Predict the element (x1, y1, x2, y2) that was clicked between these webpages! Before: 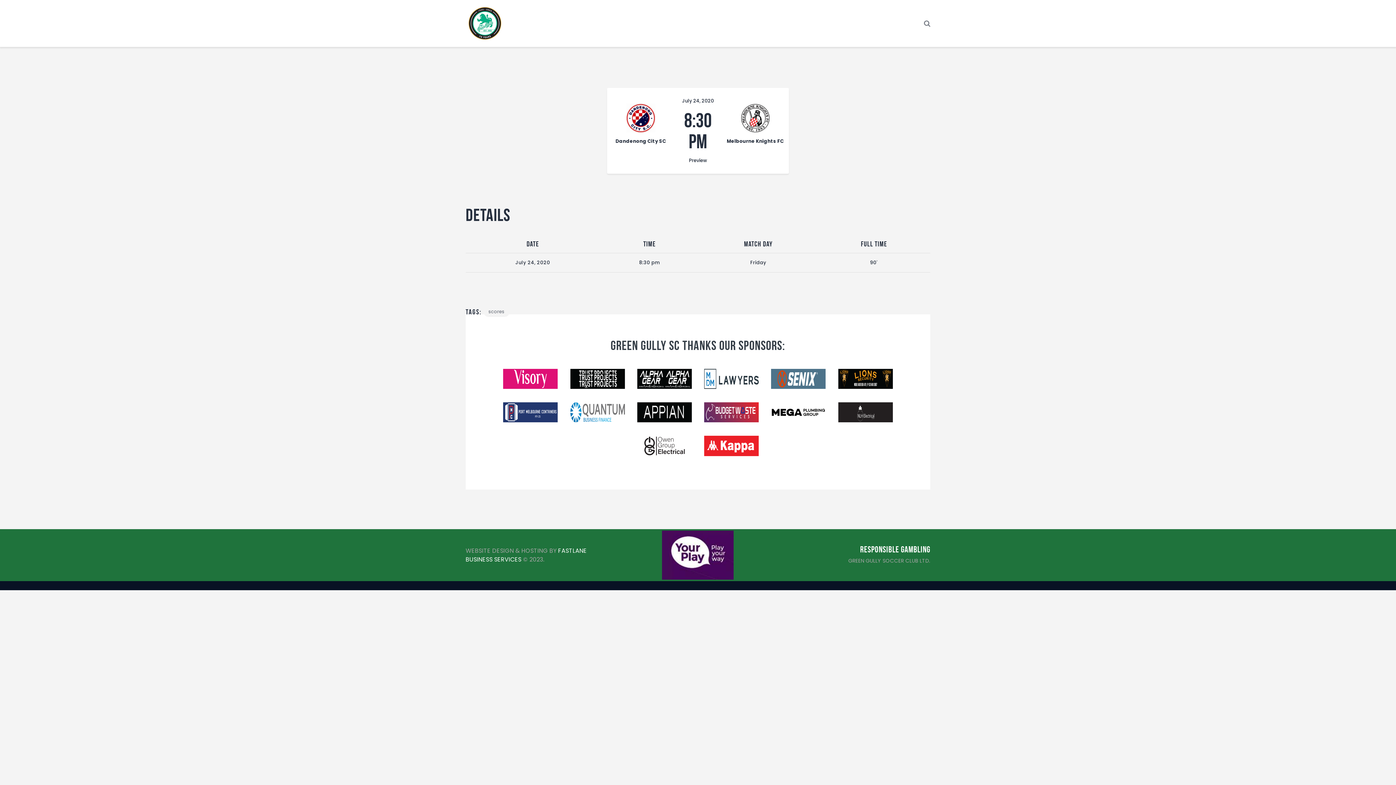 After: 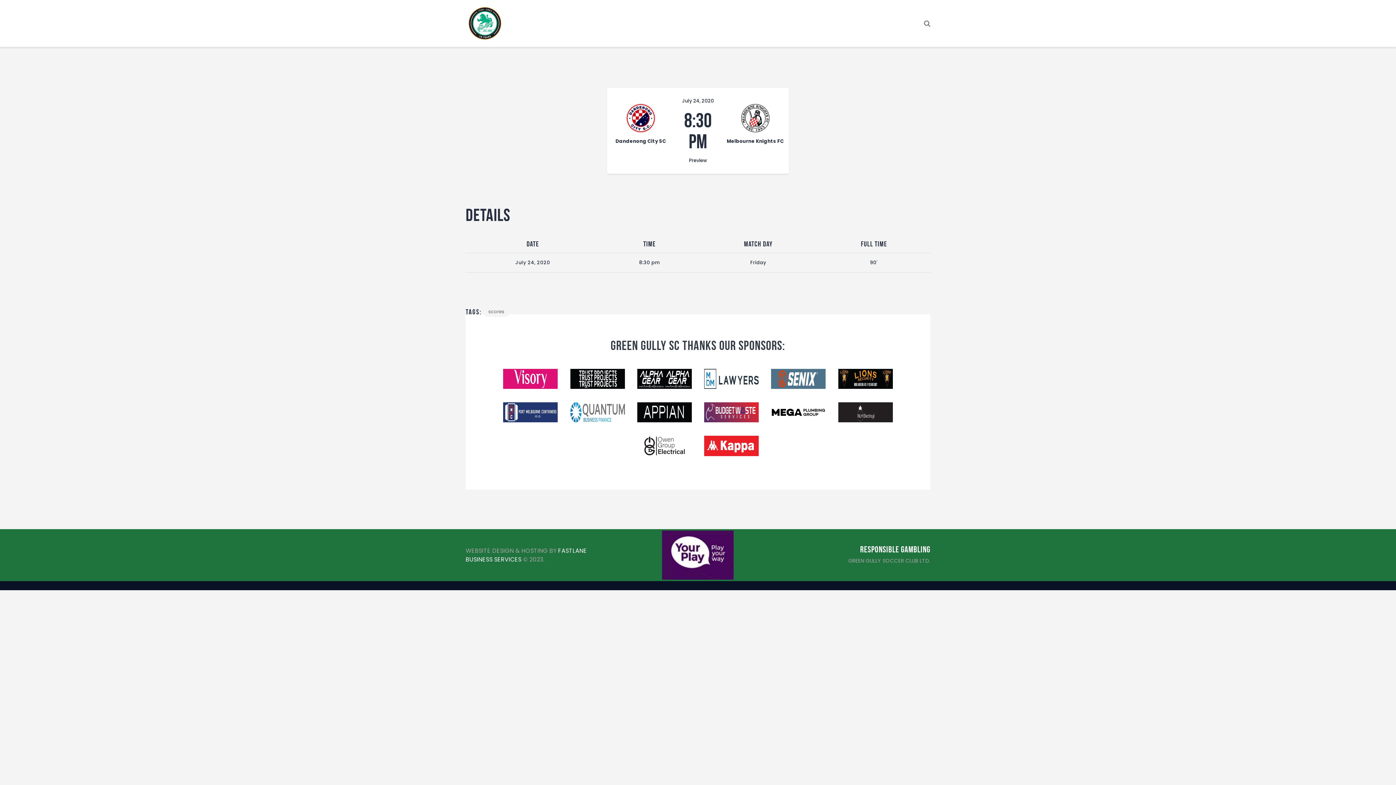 Action: bbox: (570, 402, 624, 422)